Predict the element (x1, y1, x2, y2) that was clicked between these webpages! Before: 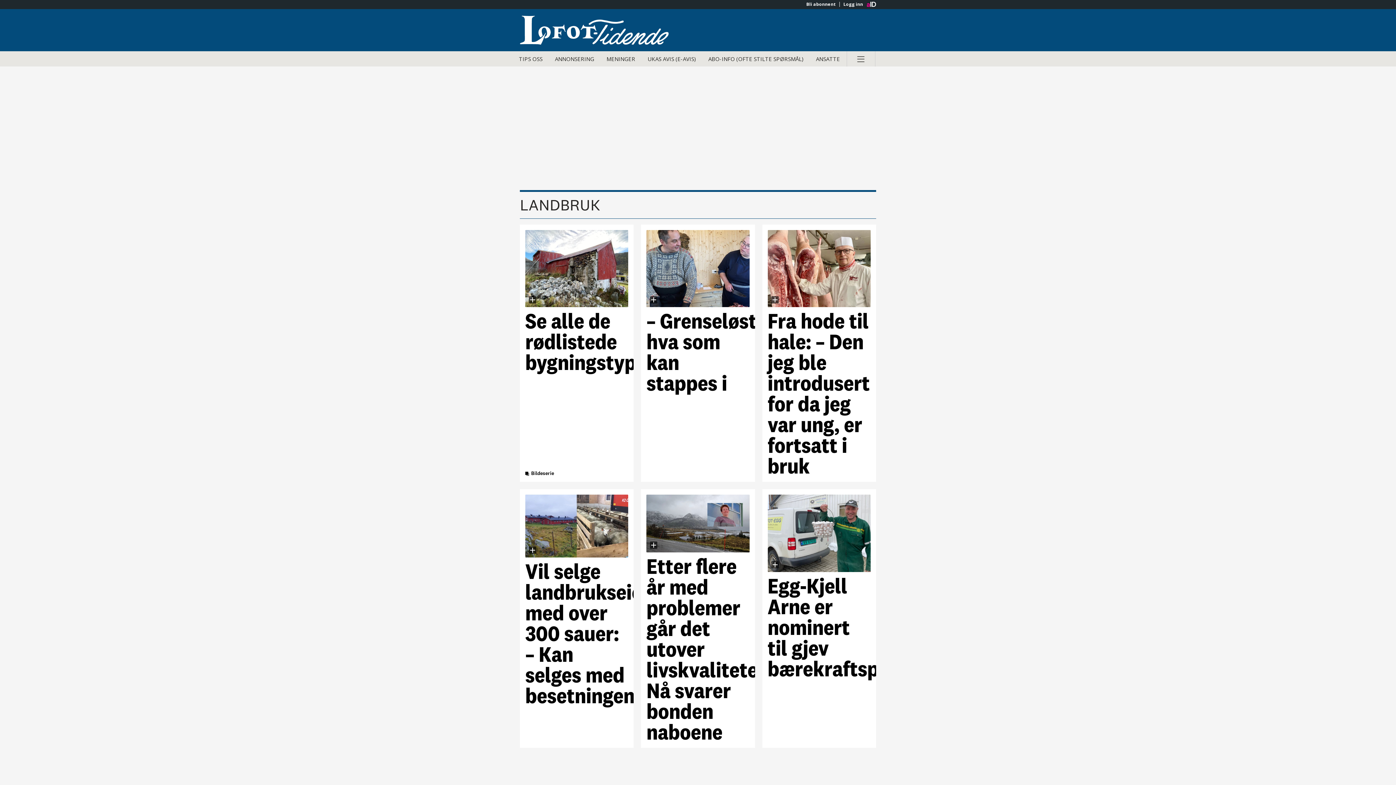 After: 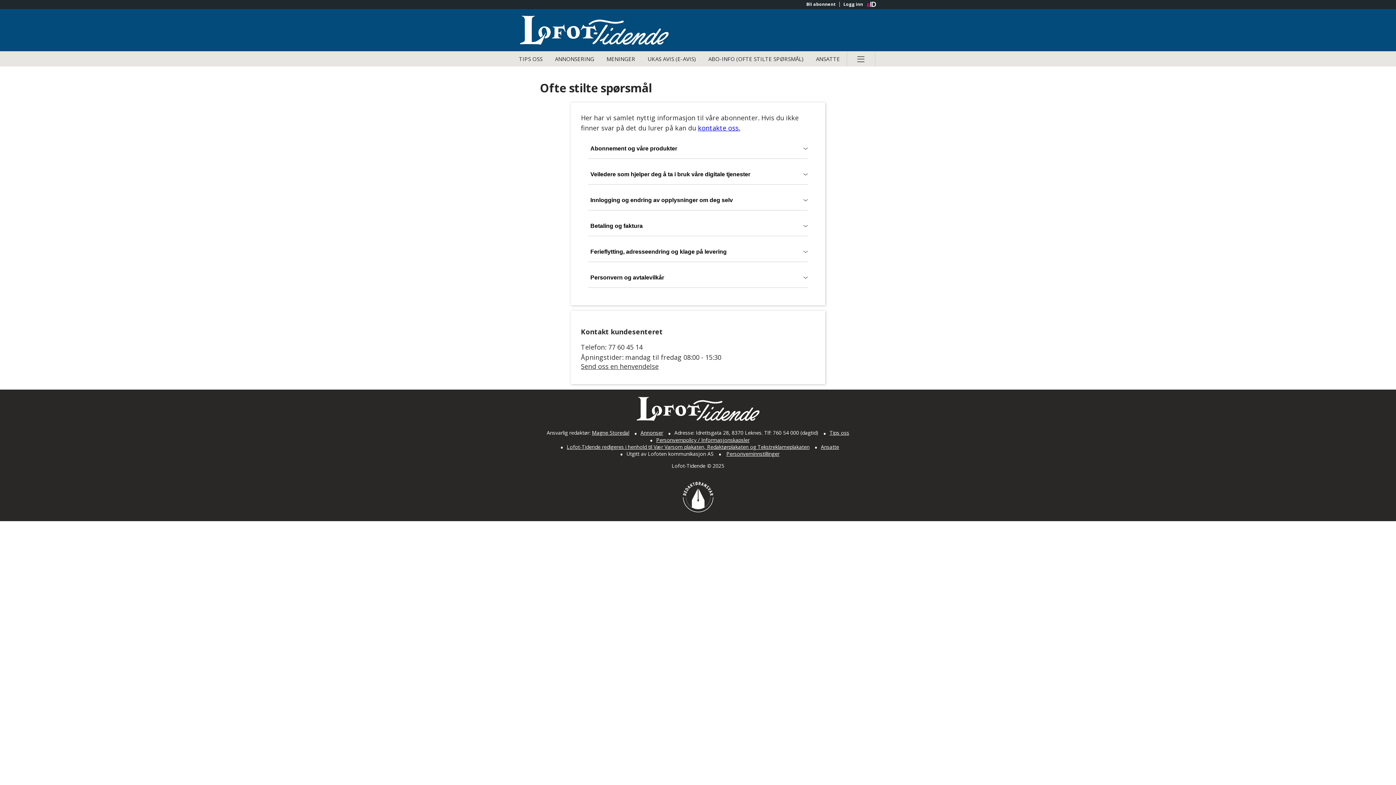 Action: bbox: (703, 51, 809, 66) label: ABO-INFO (OFTE STILTE SPØRSMÅL)